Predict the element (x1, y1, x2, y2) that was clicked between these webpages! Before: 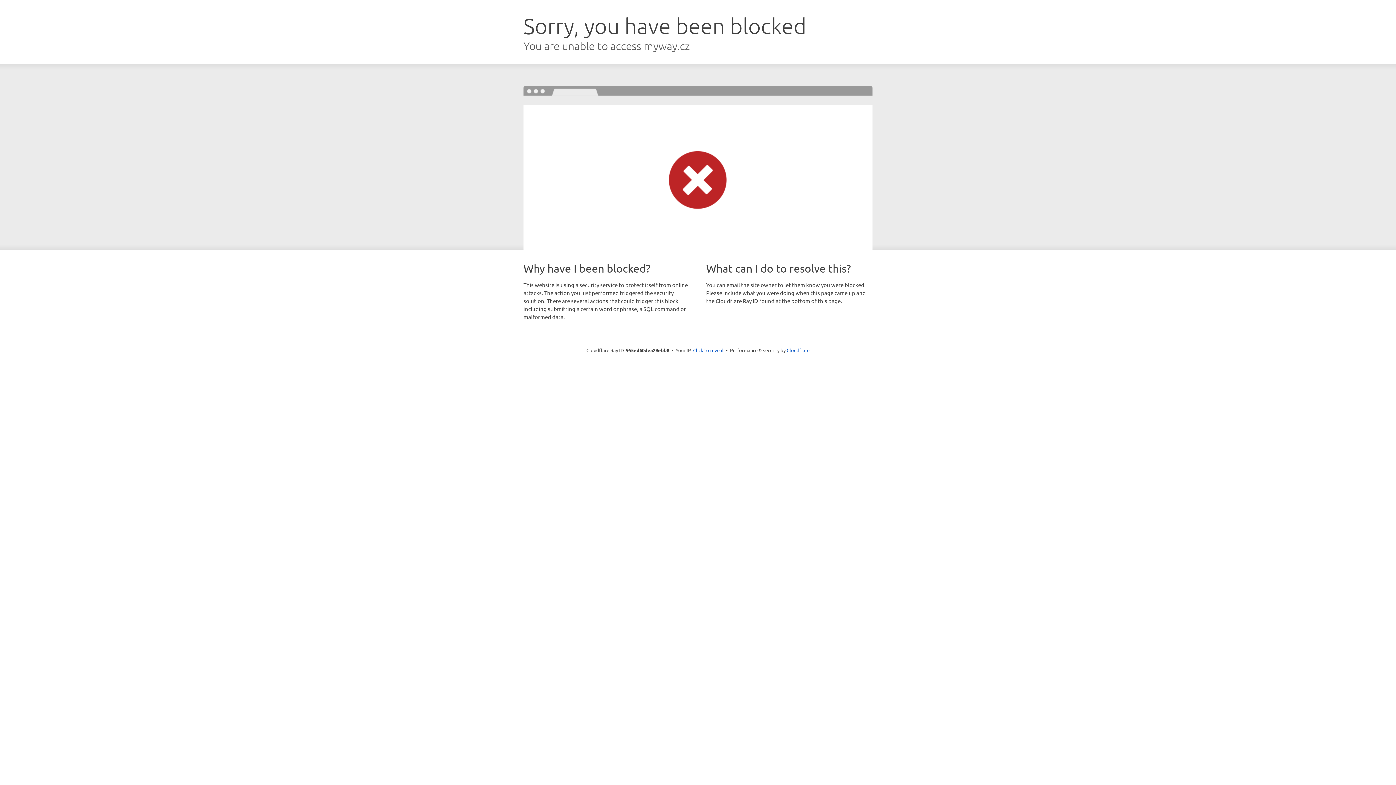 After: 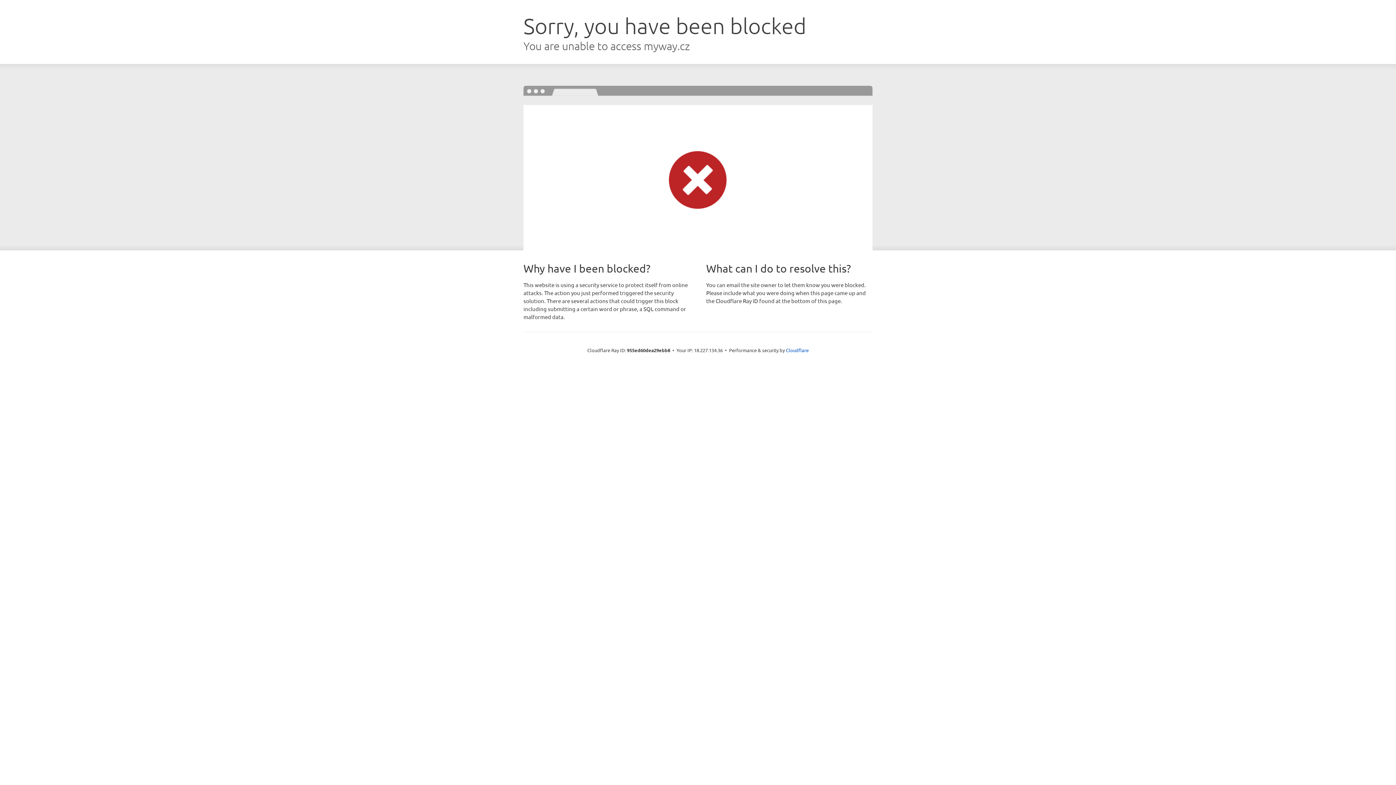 Action: label: Click to reveal bbox: (693, 346, 723, 353)